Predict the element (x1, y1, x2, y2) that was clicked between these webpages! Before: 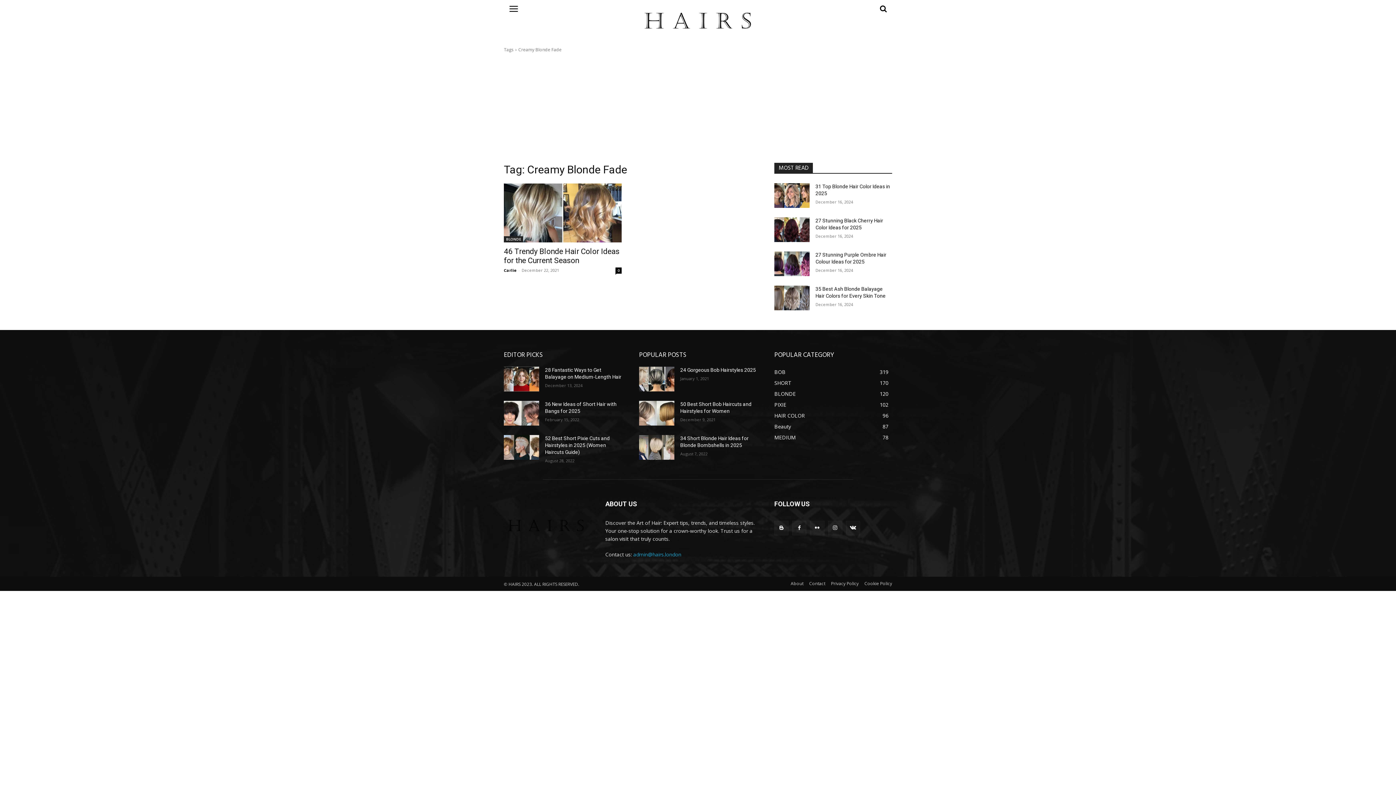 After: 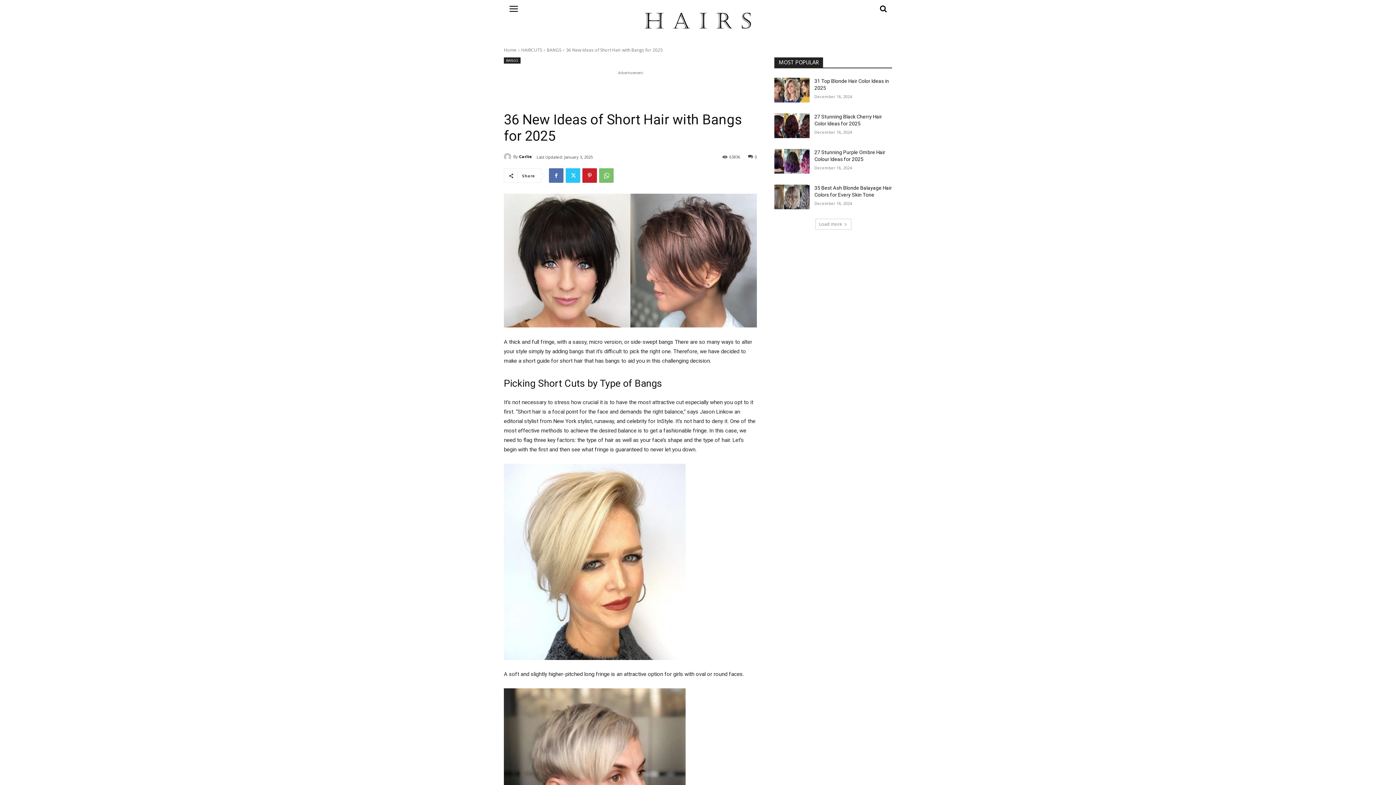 Action: bbox: (504, 401, 539, 425)